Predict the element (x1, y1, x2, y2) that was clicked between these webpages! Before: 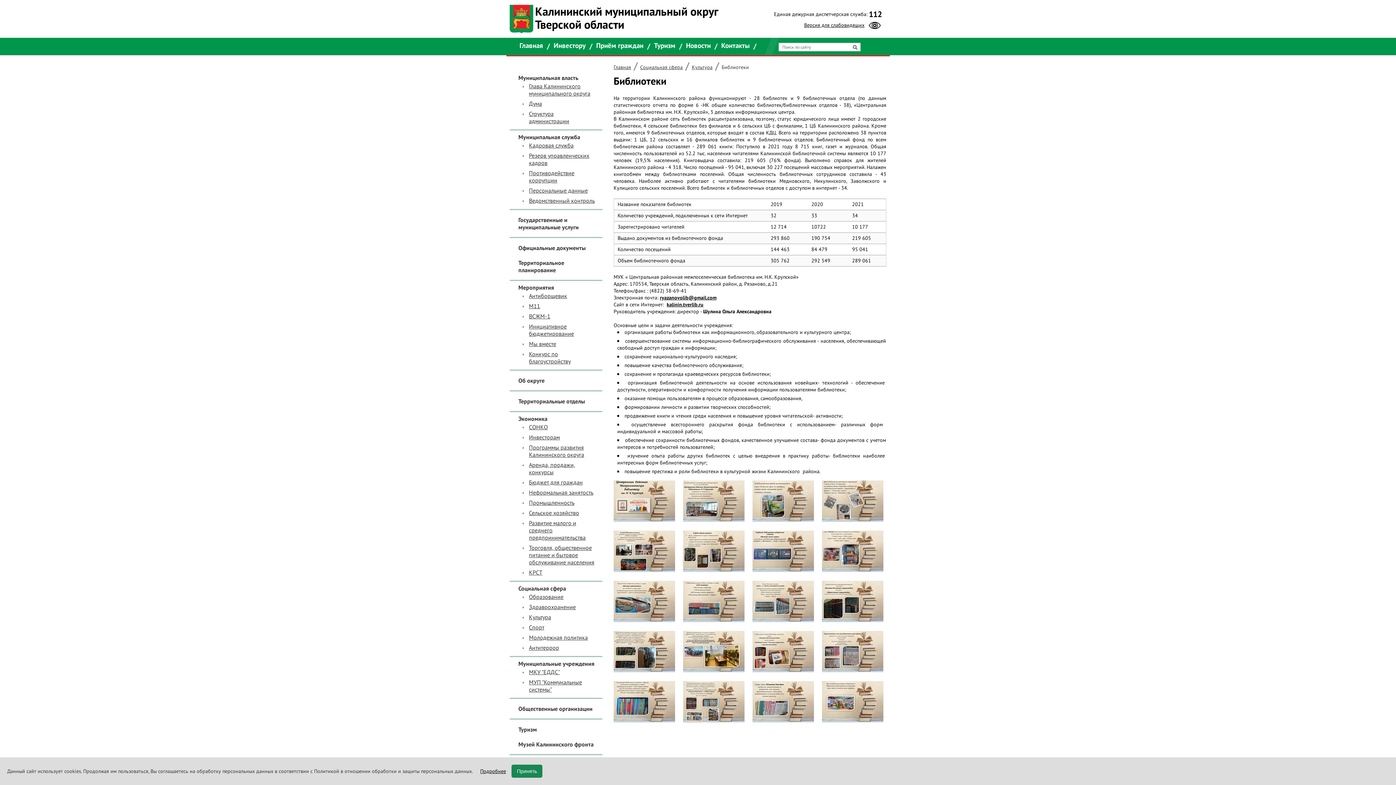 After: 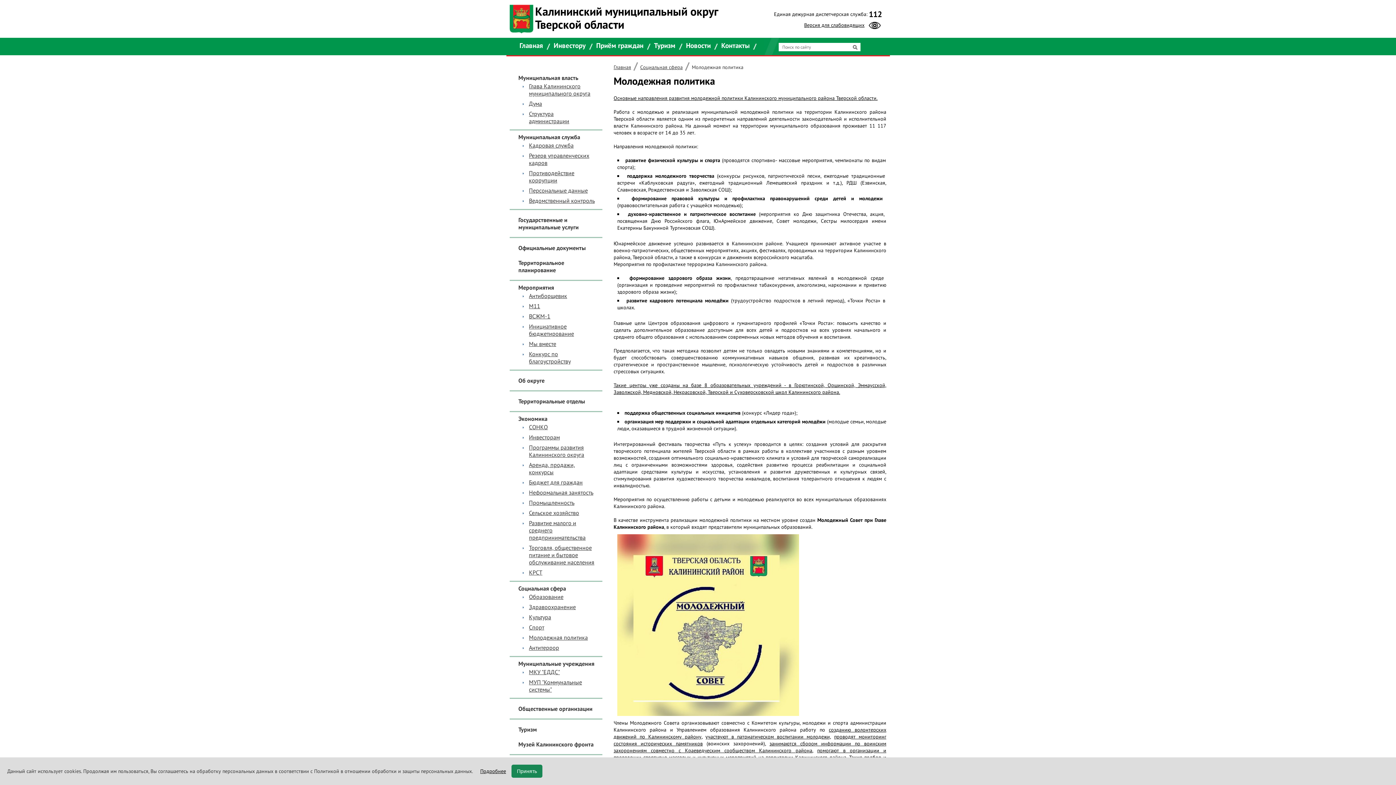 Action: bbox: (527, 634, 590, 642) label: Молодежная политика